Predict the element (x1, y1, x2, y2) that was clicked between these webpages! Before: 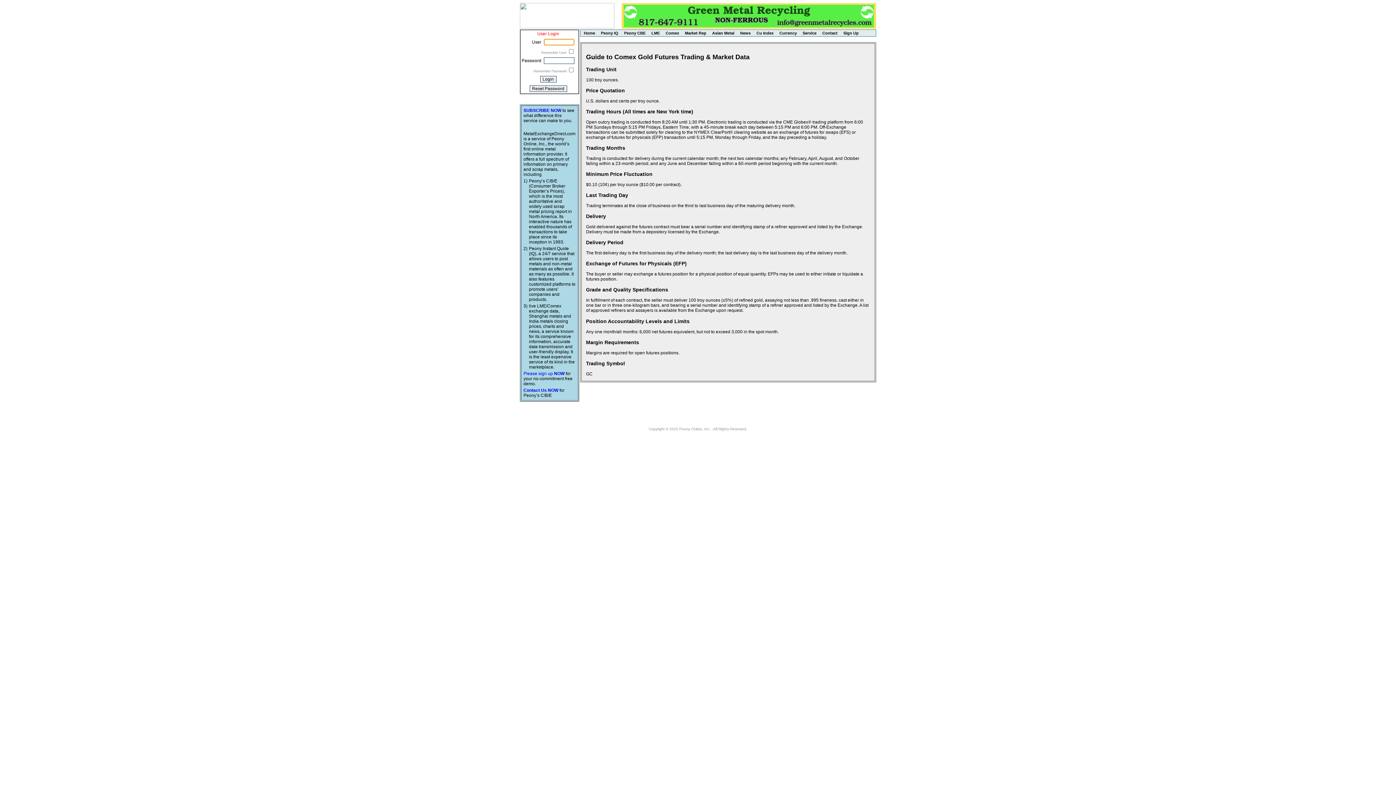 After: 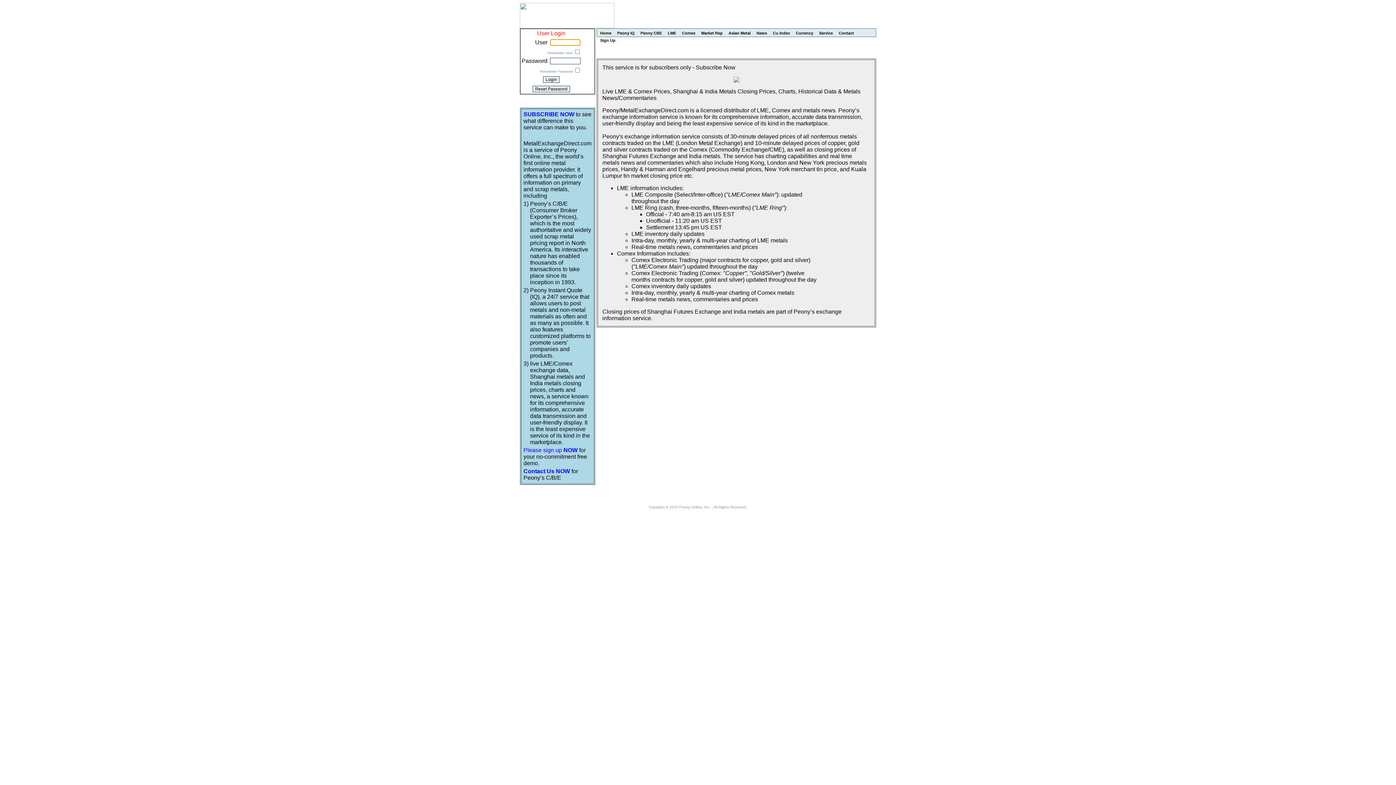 Action: label: Comex bbox: (665, 30, 680, 35)